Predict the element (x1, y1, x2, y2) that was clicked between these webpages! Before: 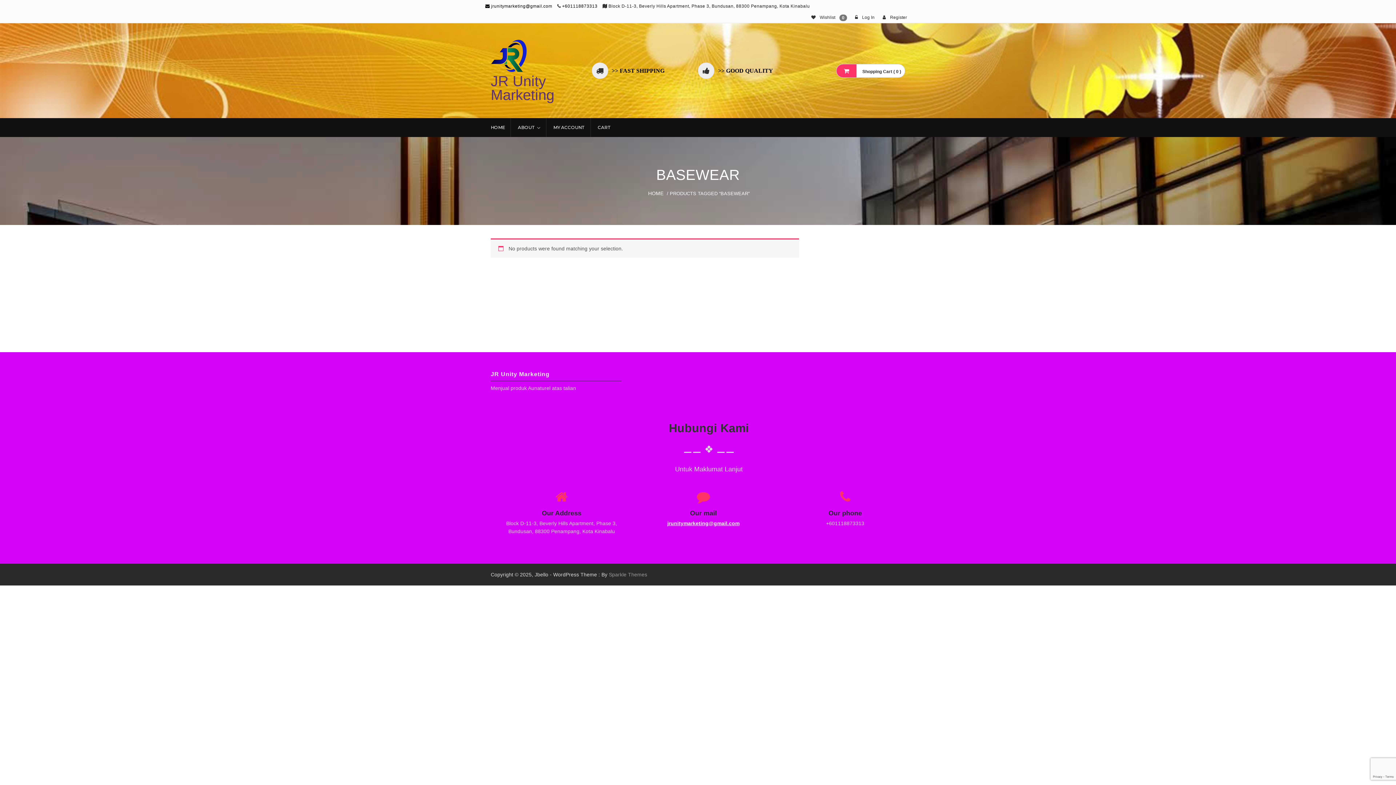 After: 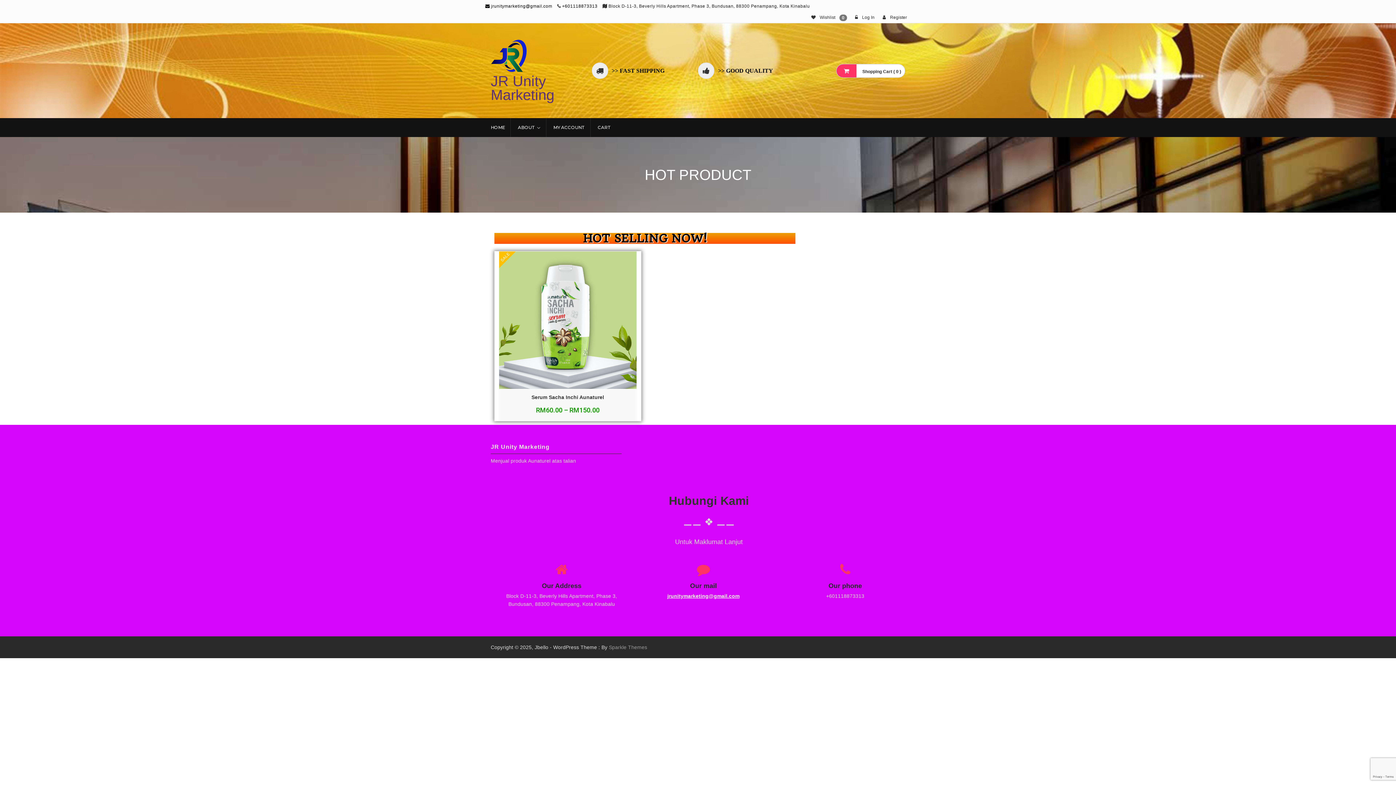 Action: bbox: (490, 73, 554, 102) label: JR Unity Marketing